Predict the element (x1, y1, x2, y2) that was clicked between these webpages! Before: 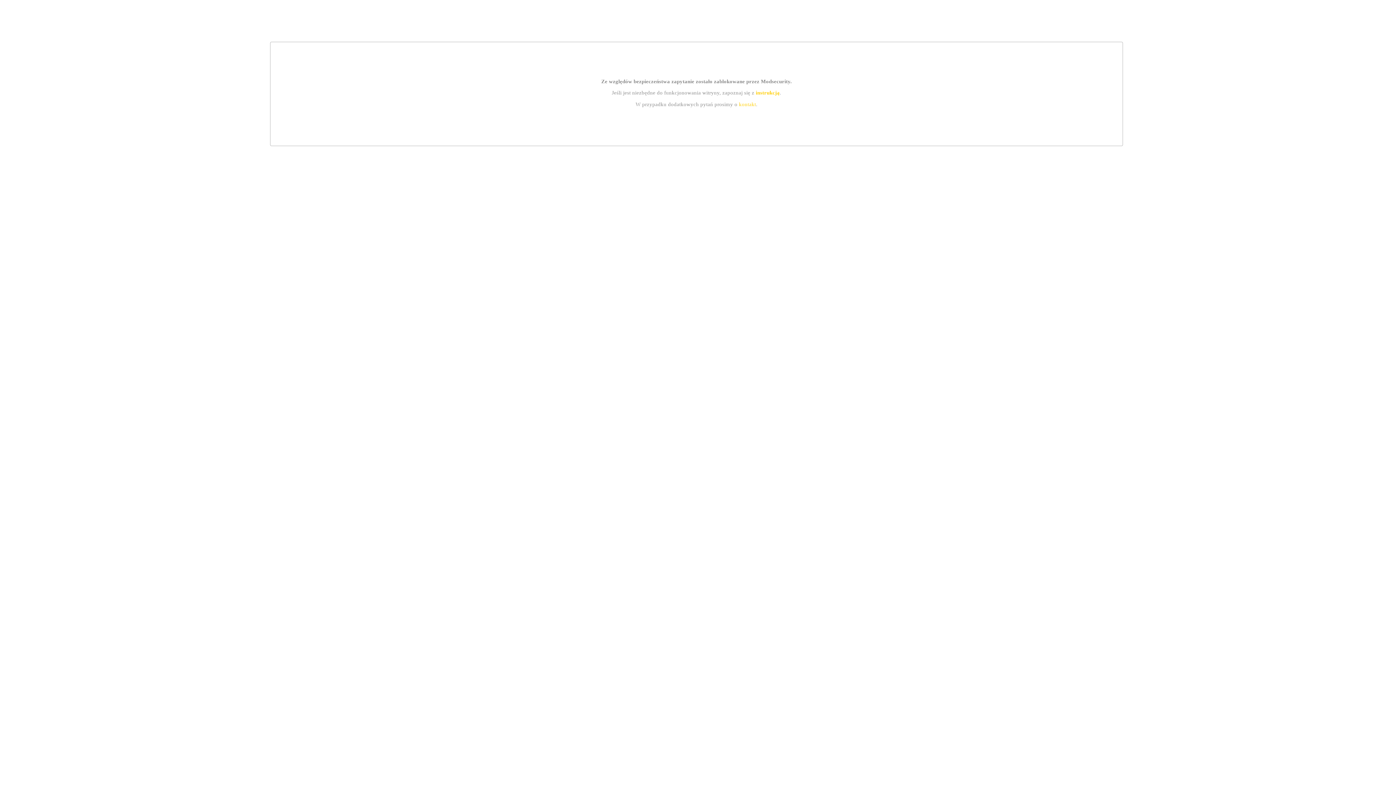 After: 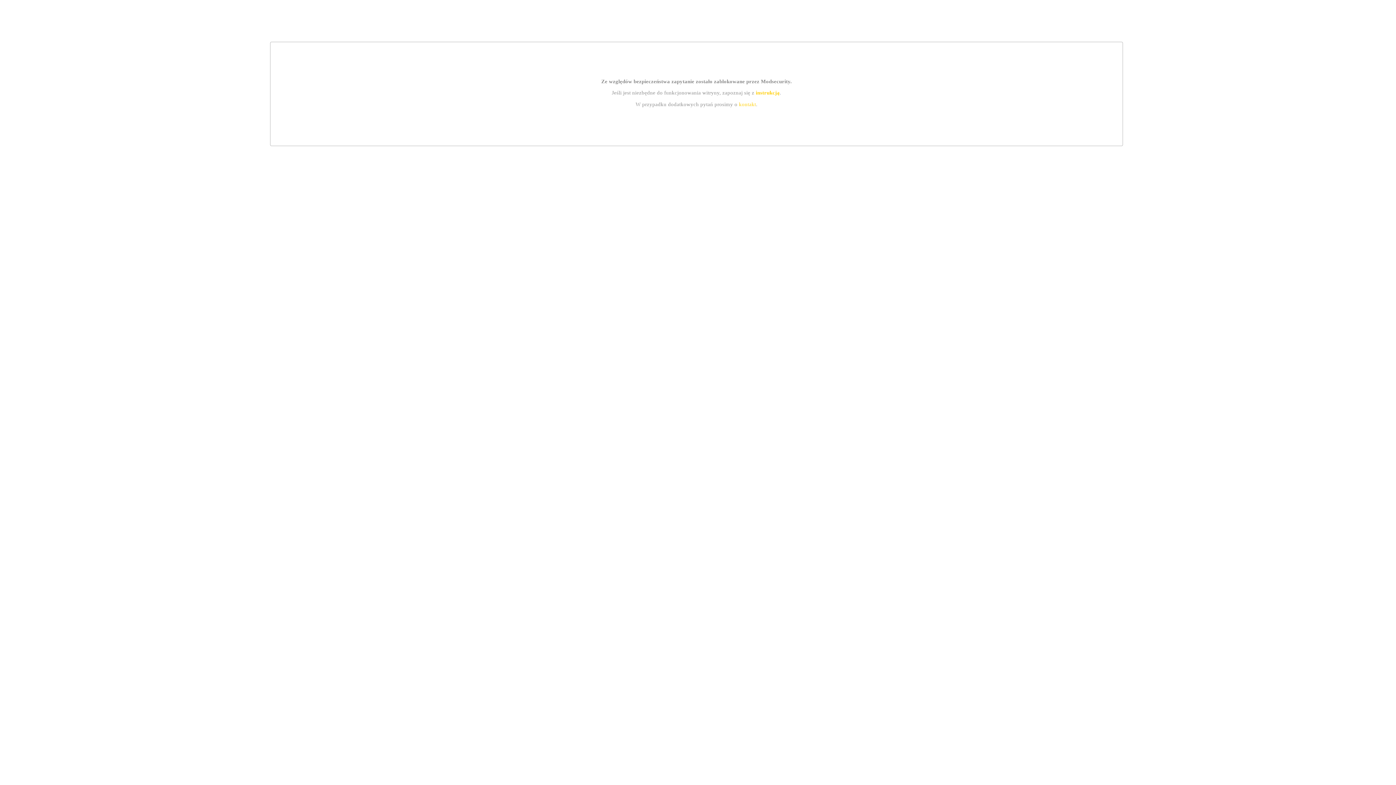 Action: bbox: (755, 89, 779, 95) label: instrukcją